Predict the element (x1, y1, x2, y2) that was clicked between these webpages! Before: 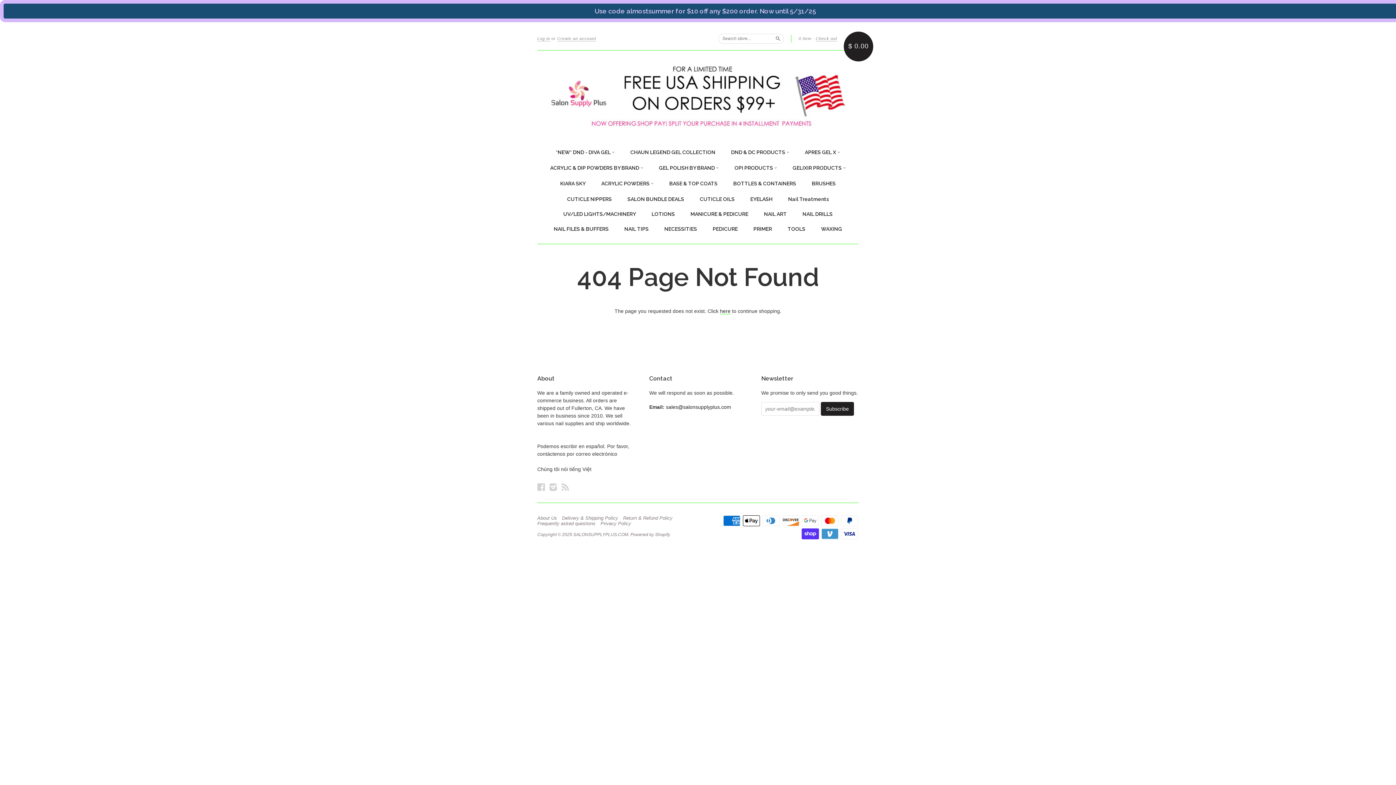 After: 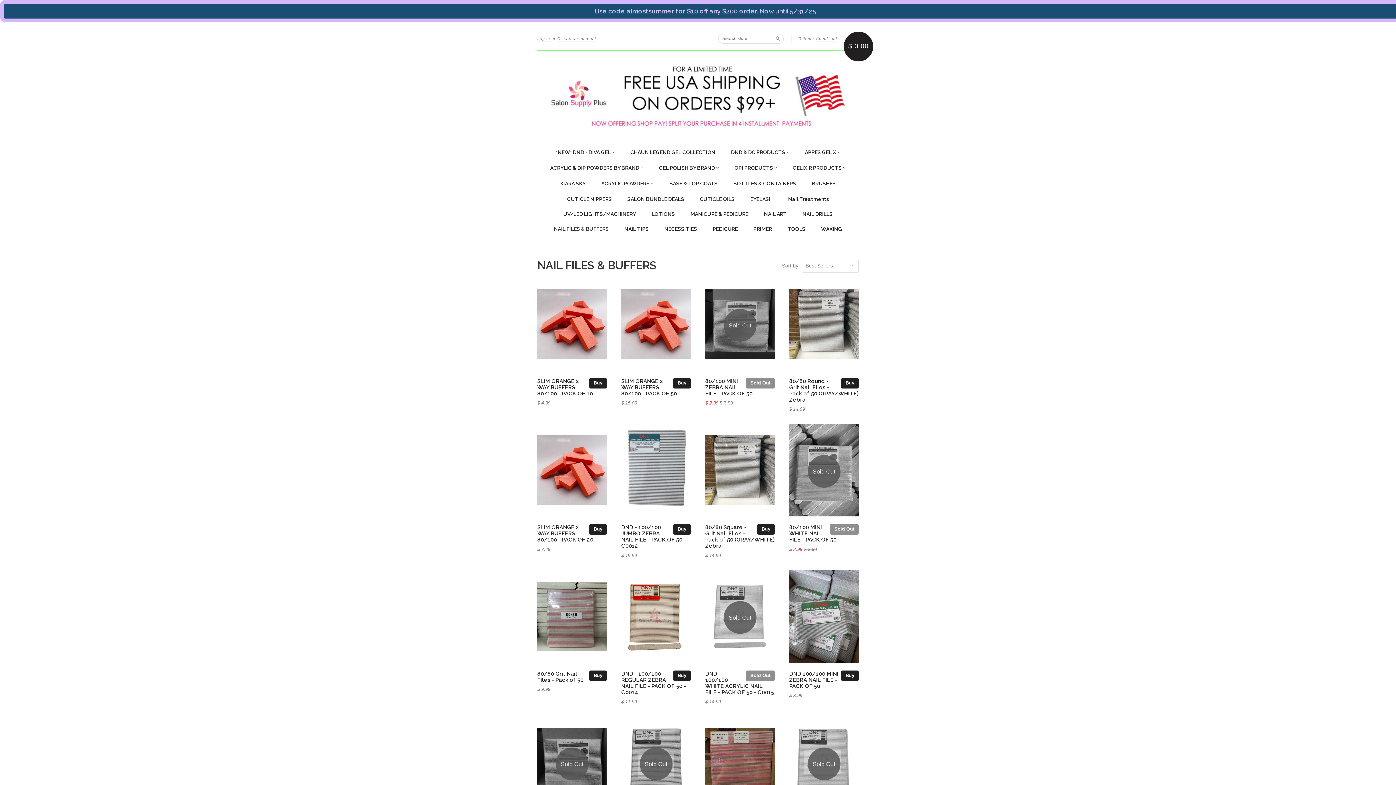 Action: bbox: (554, 225, 608, 233) label: NAIL FILES & BUFFERS